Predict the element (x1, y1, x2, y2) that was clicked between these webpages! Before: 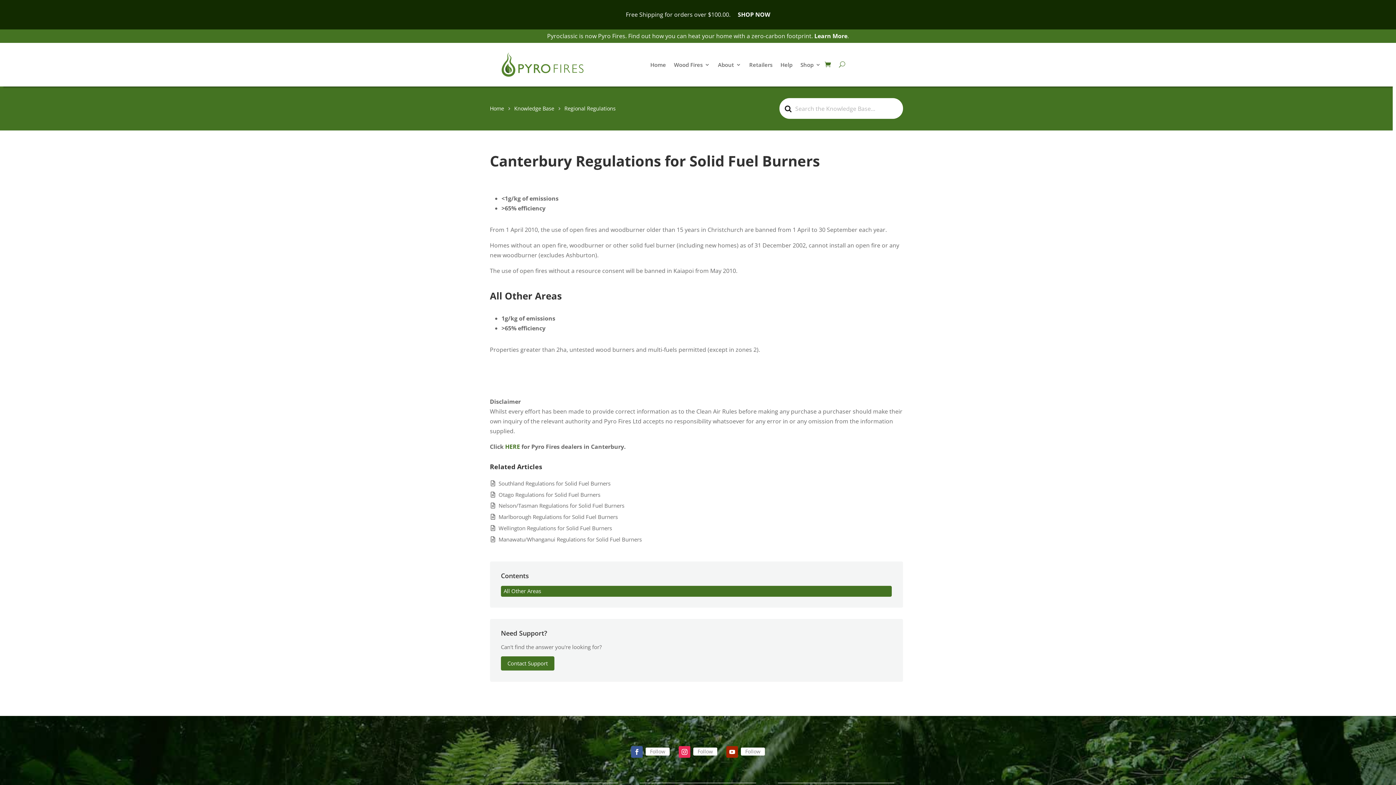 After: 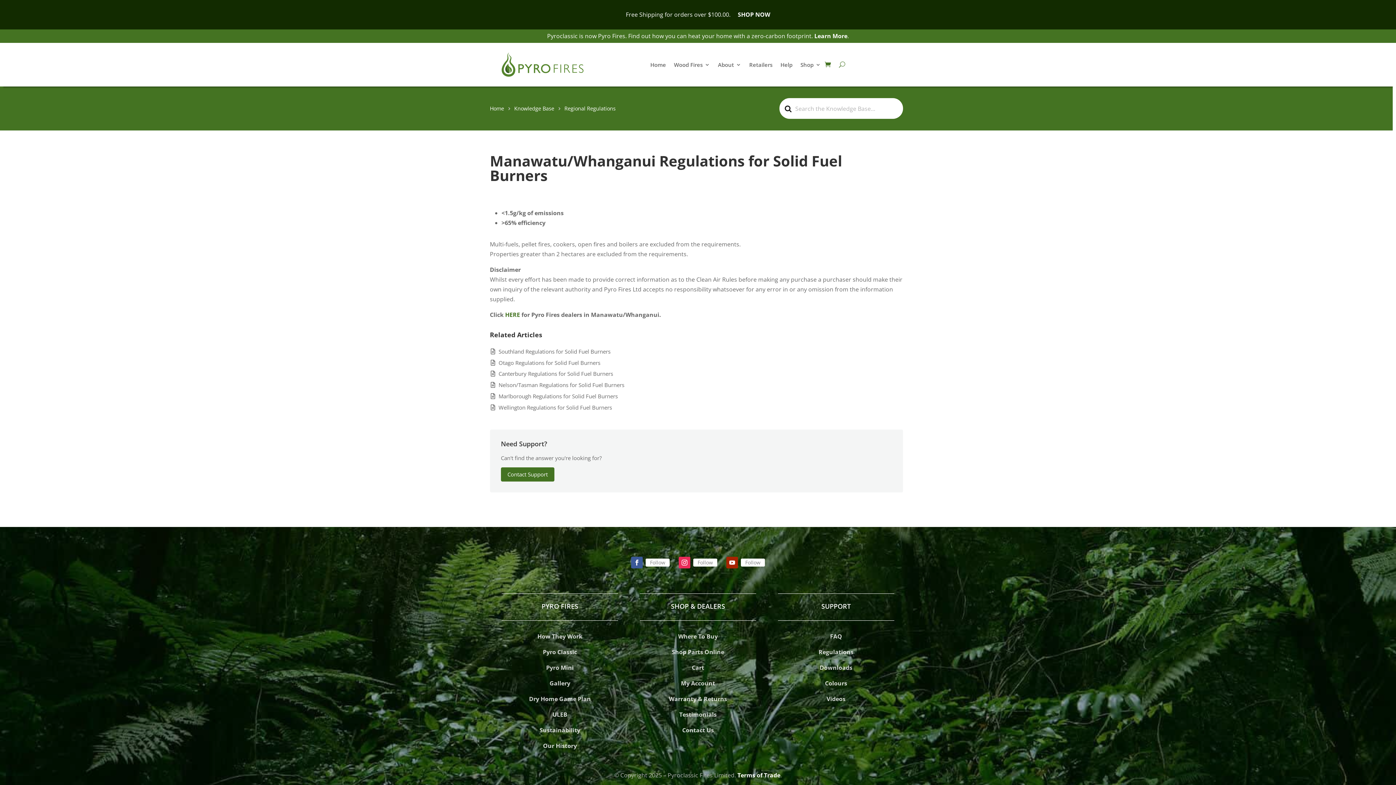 Action: label: Manawatu/Whanganui Regulations for Solid Fuel Burners bbox: (498, 535, 642, 543)